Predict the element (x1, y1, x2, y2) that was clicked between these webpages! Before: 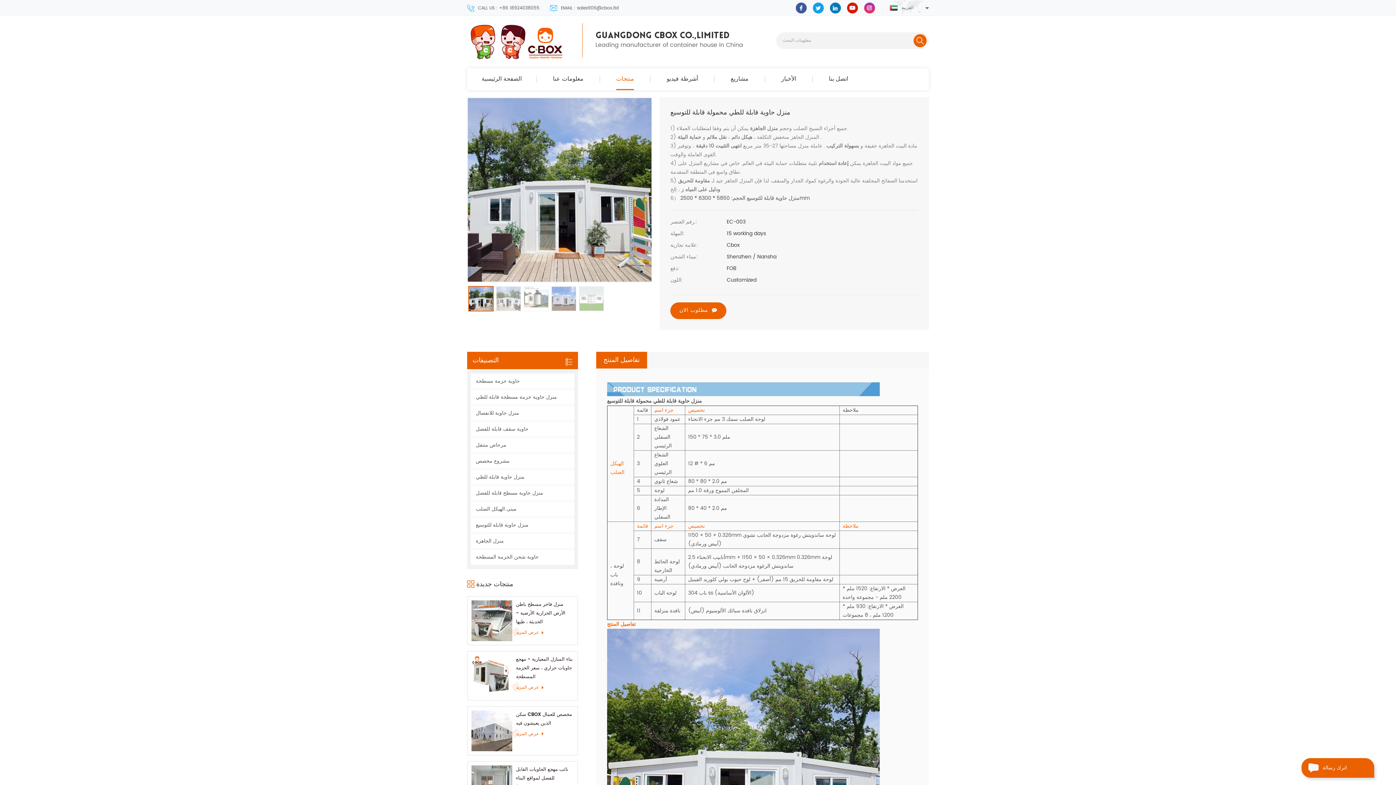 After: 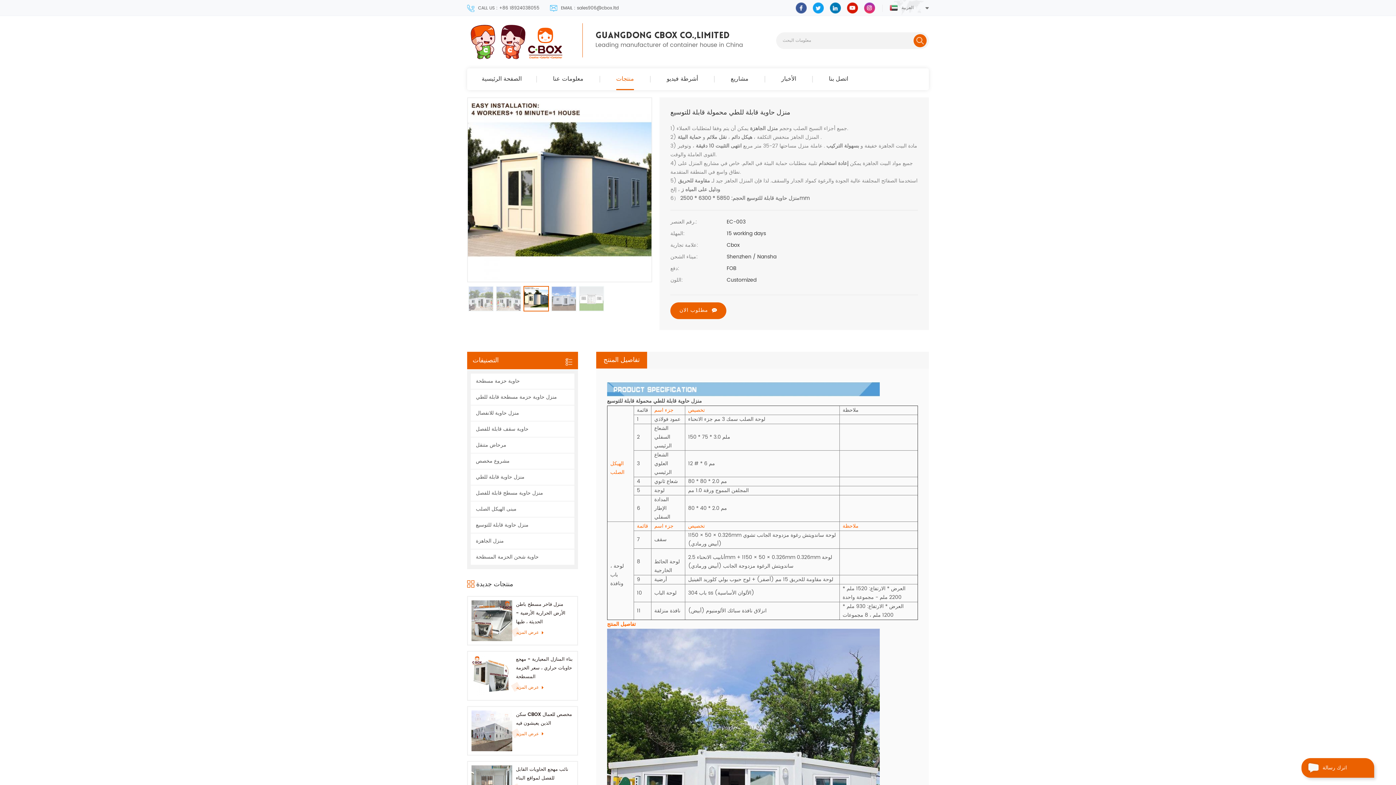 Action: bbox: (523, 286, 549, 311)